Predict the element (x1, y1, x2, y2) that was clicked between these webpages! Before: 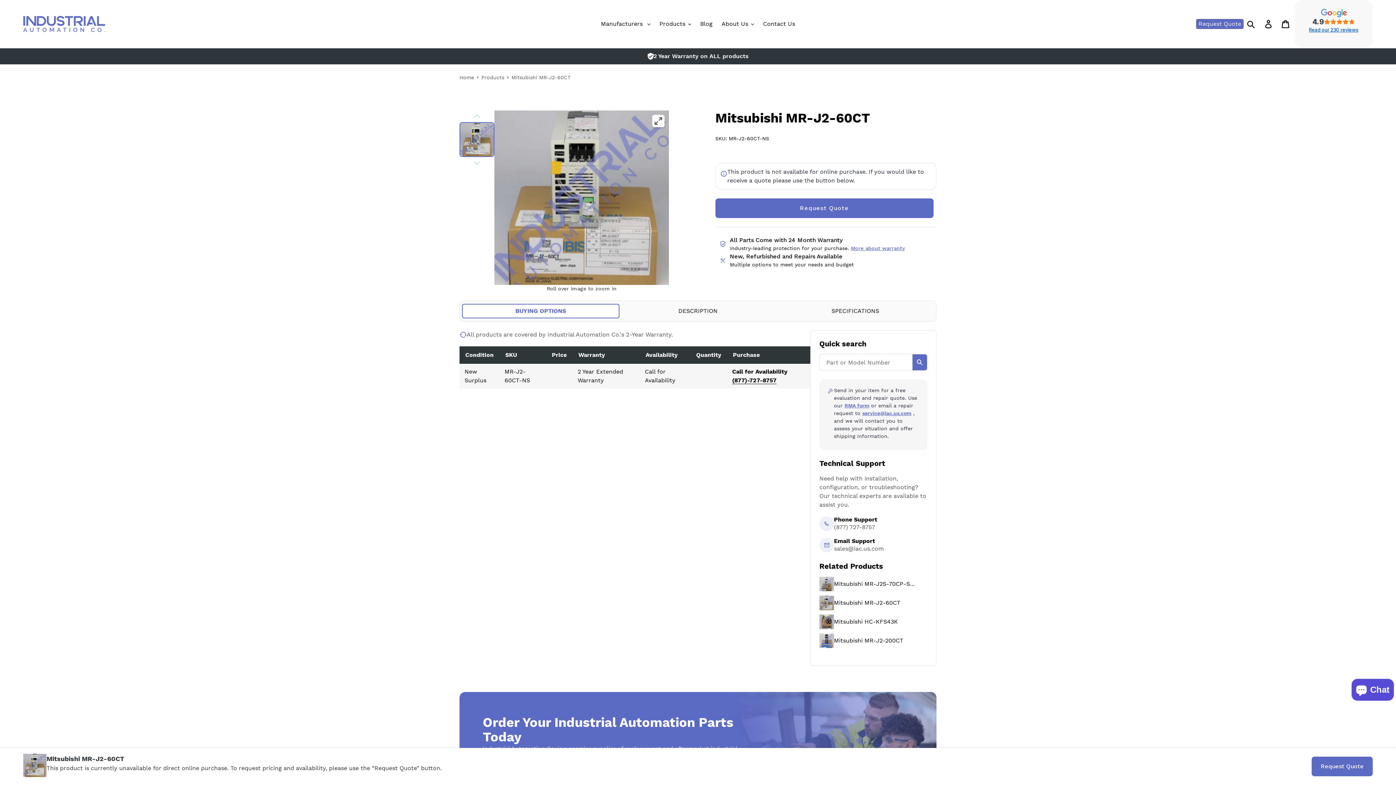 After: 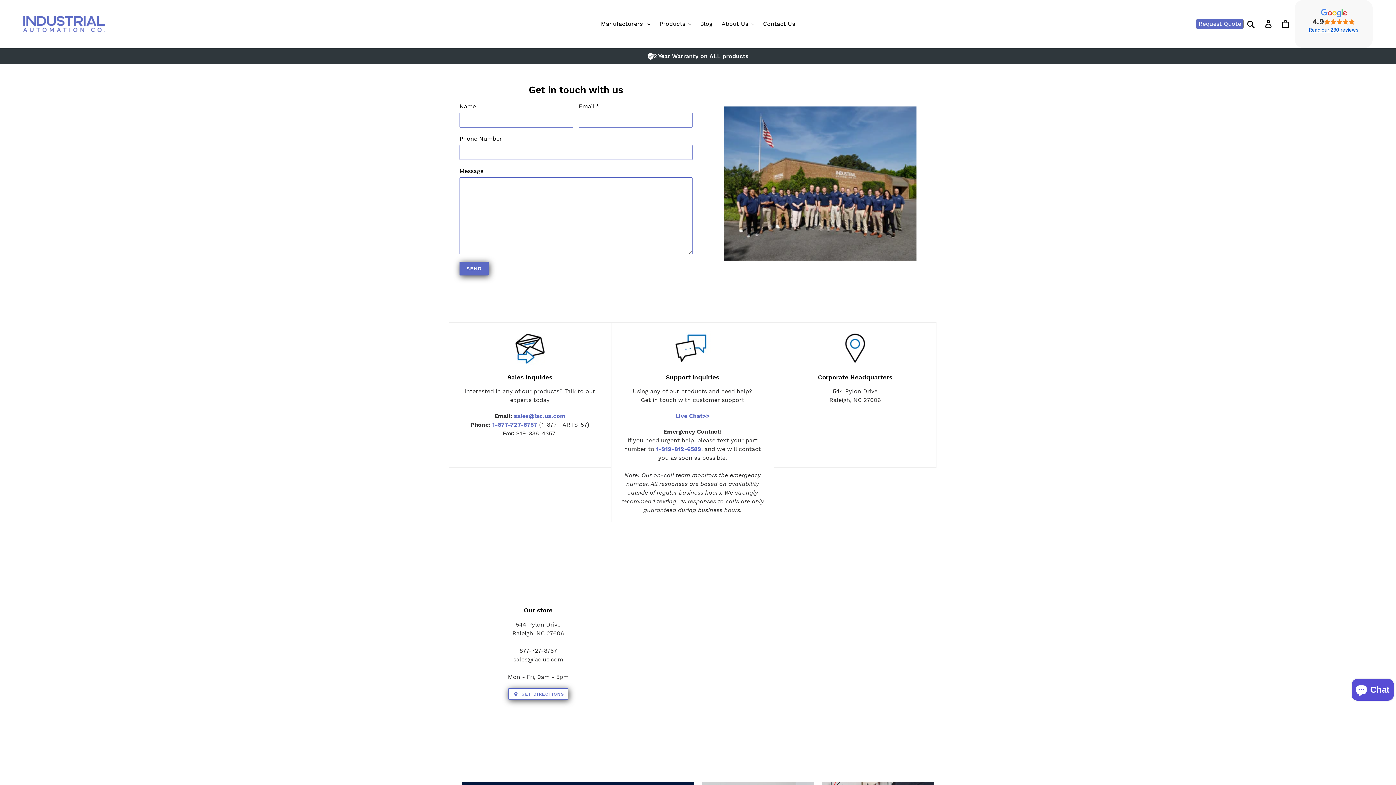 Action: label: Contact Us bbox: (759, 18, 798, 29)